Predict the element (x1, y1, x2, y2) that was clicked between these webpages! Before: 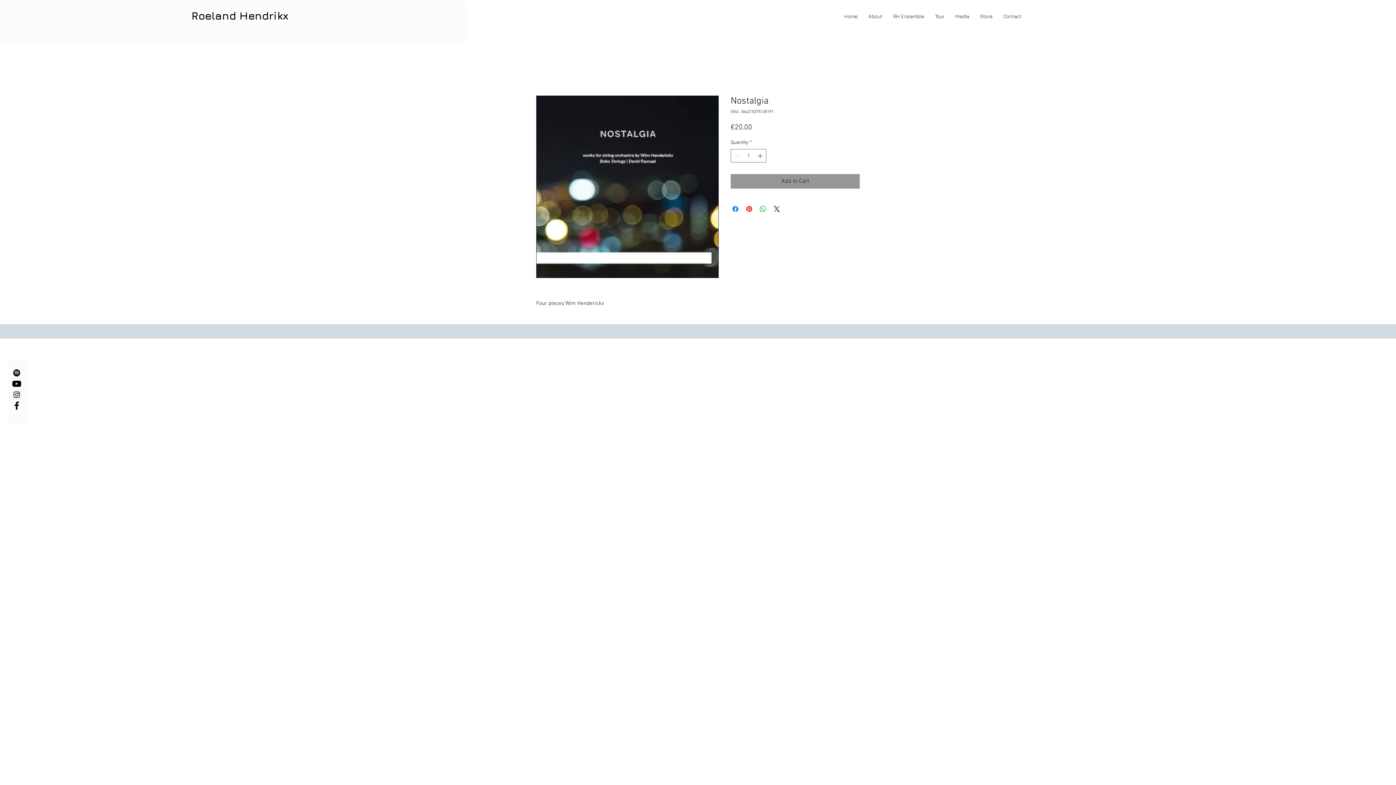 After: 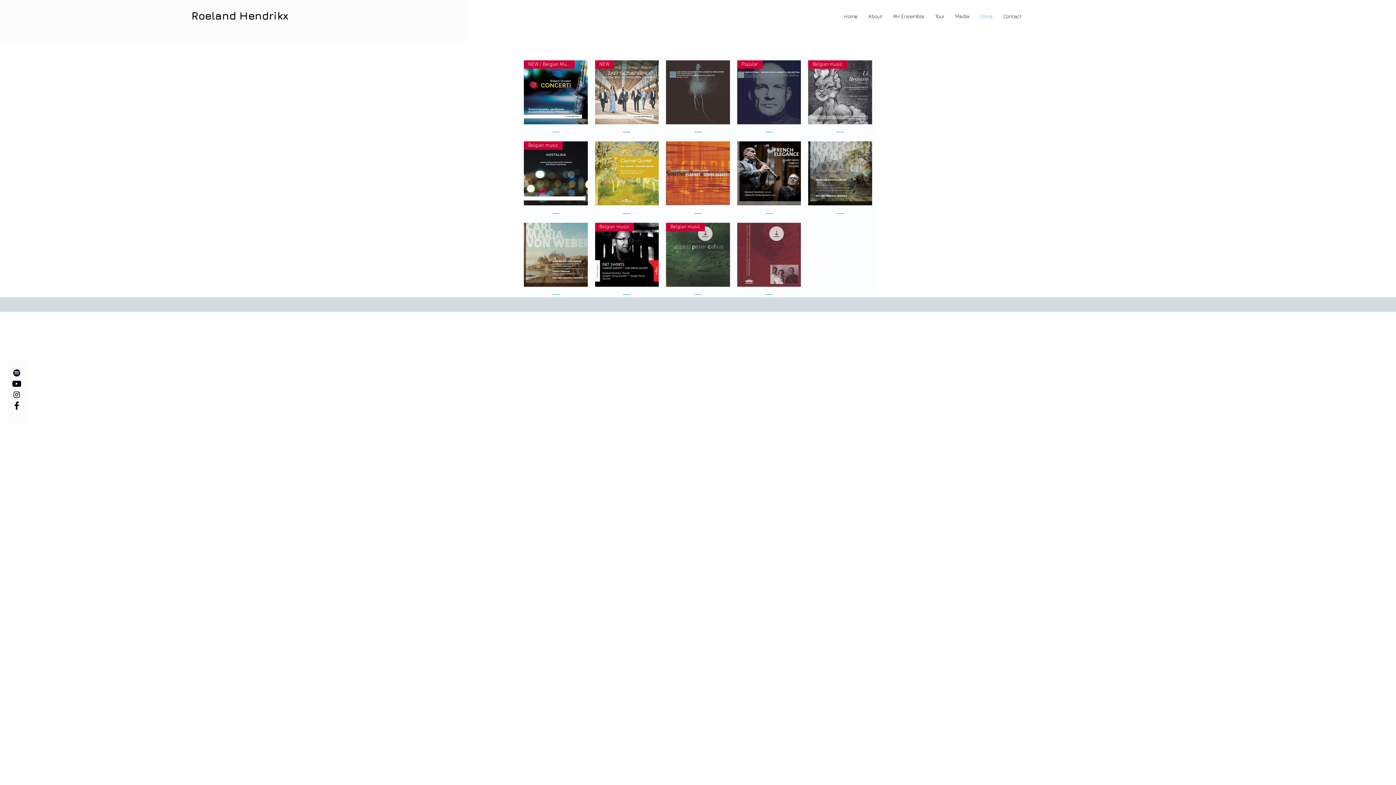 Action: label: Store bbox: (974, 10, 998, 21)